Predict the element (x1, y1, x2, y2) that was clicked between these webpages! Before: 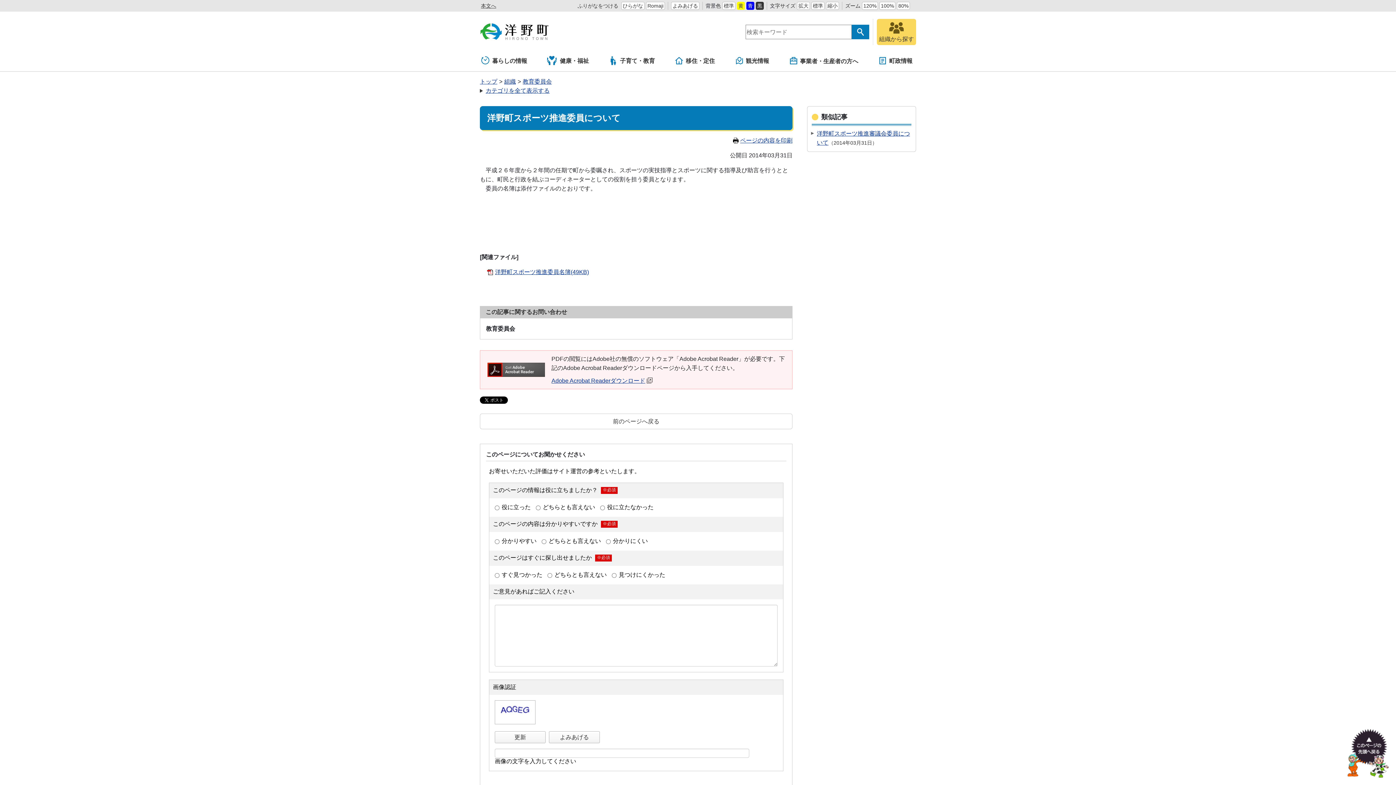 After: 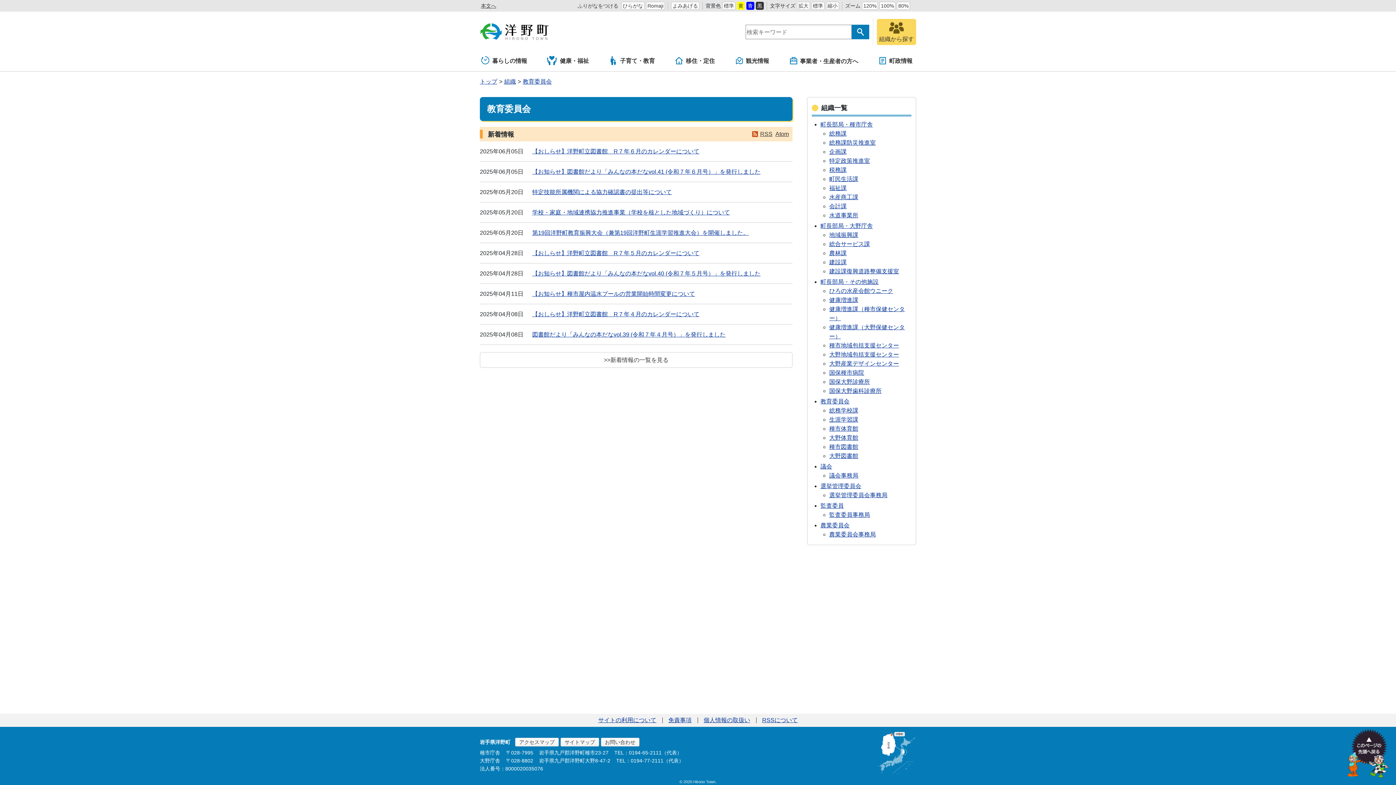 Action: label: 教育委員会 bbox: (522, 78, 552, 84)